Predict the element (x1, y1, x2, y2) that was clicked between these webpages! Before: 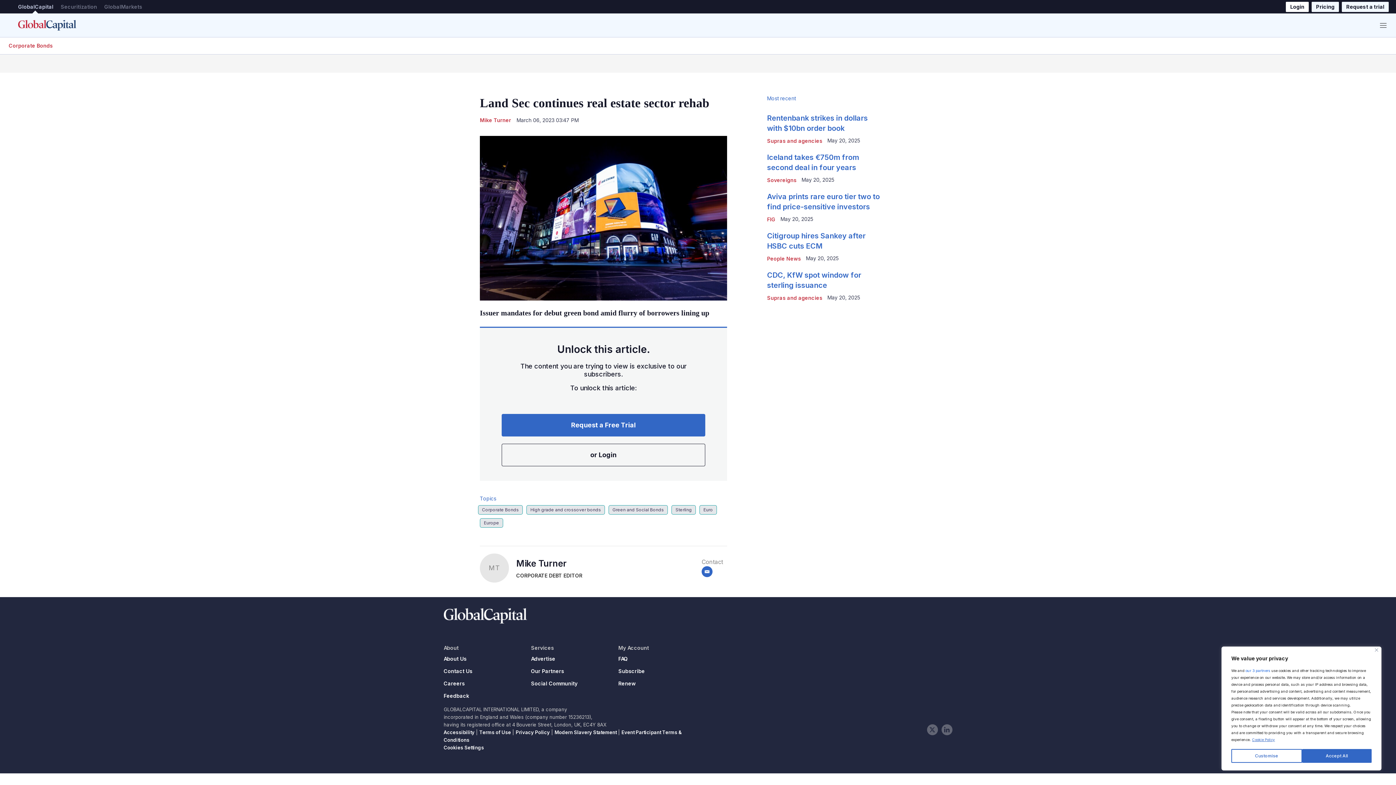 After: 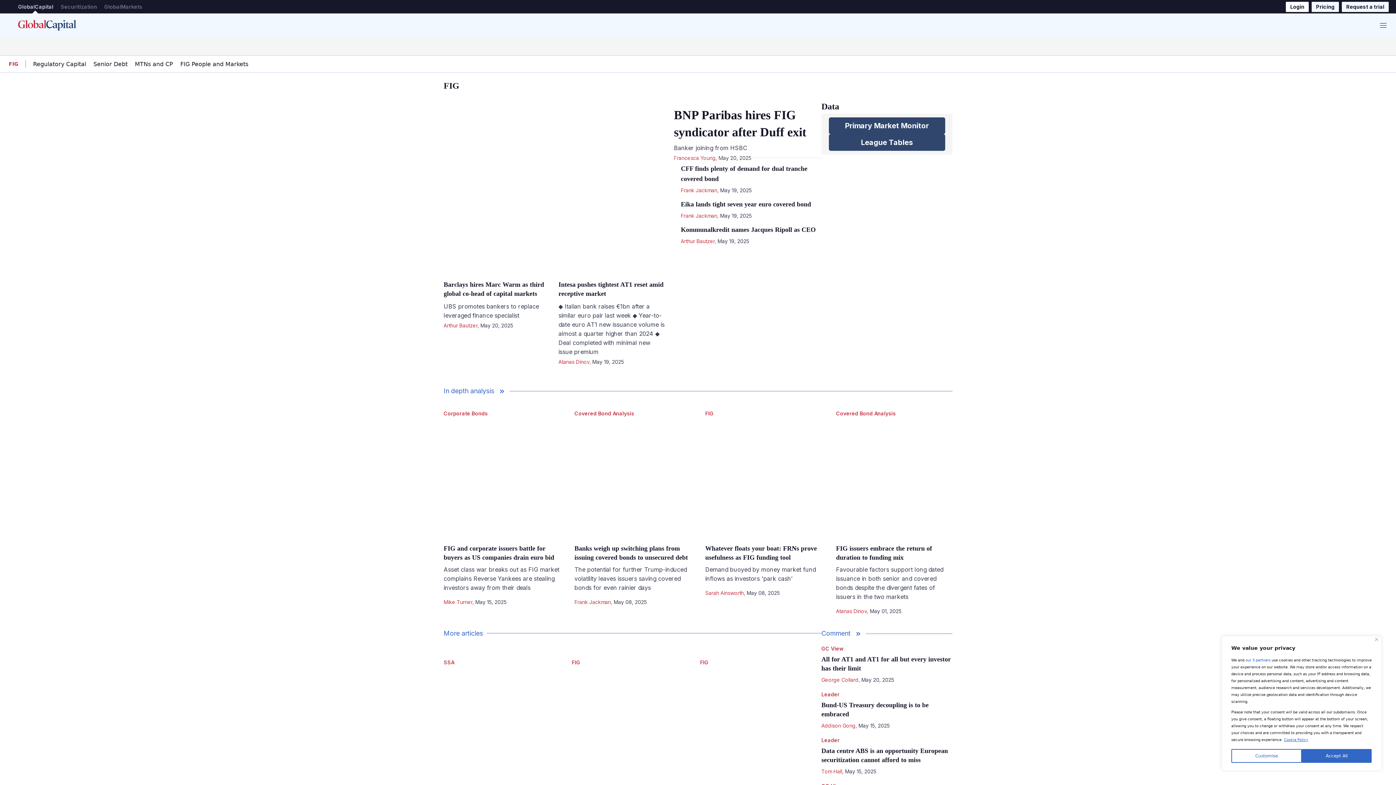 Action: label: FIG bbox: (767, 216, 775, 222)